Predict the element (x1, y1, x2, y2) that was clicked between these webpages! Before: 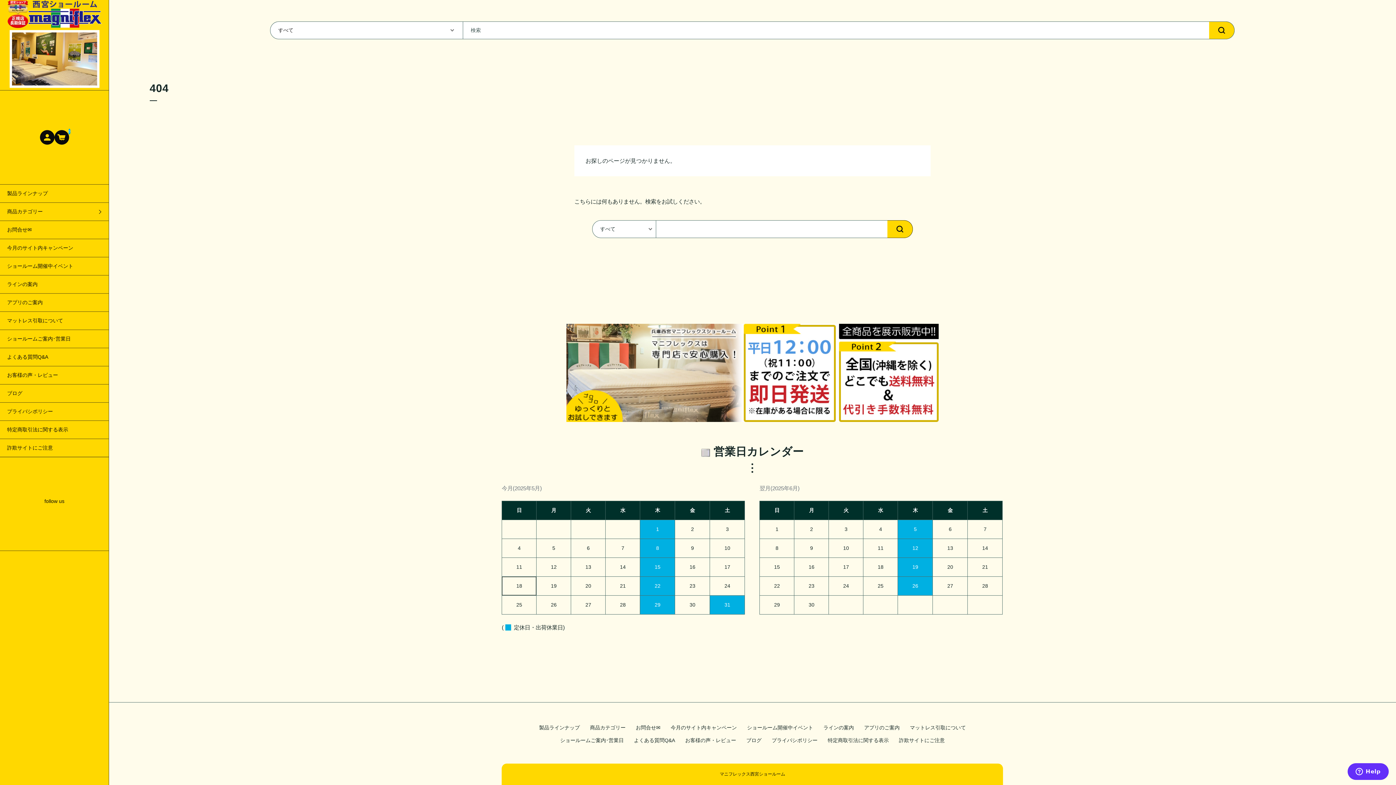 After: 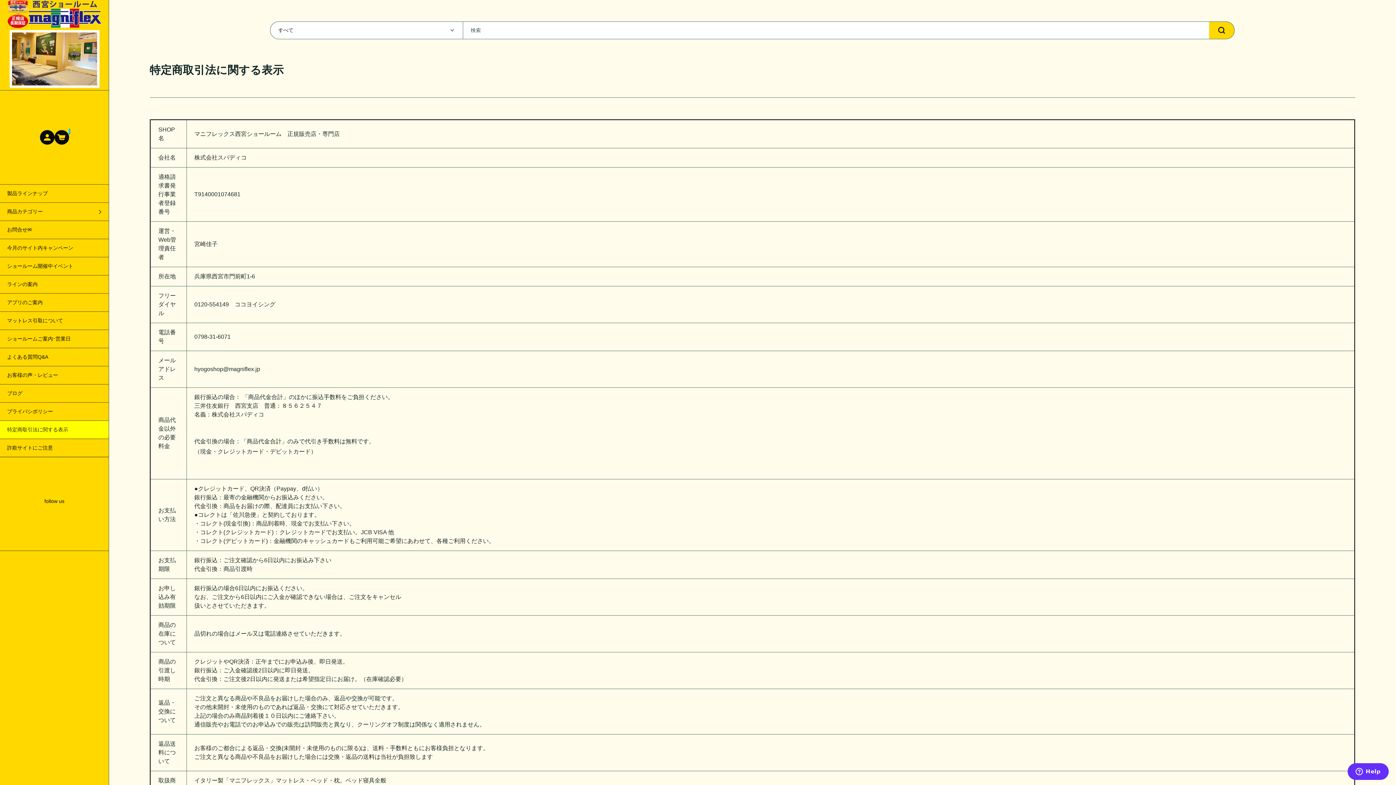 Action: bbox: (0, 421, 108, 438) label: 特定商取引法に関する表示